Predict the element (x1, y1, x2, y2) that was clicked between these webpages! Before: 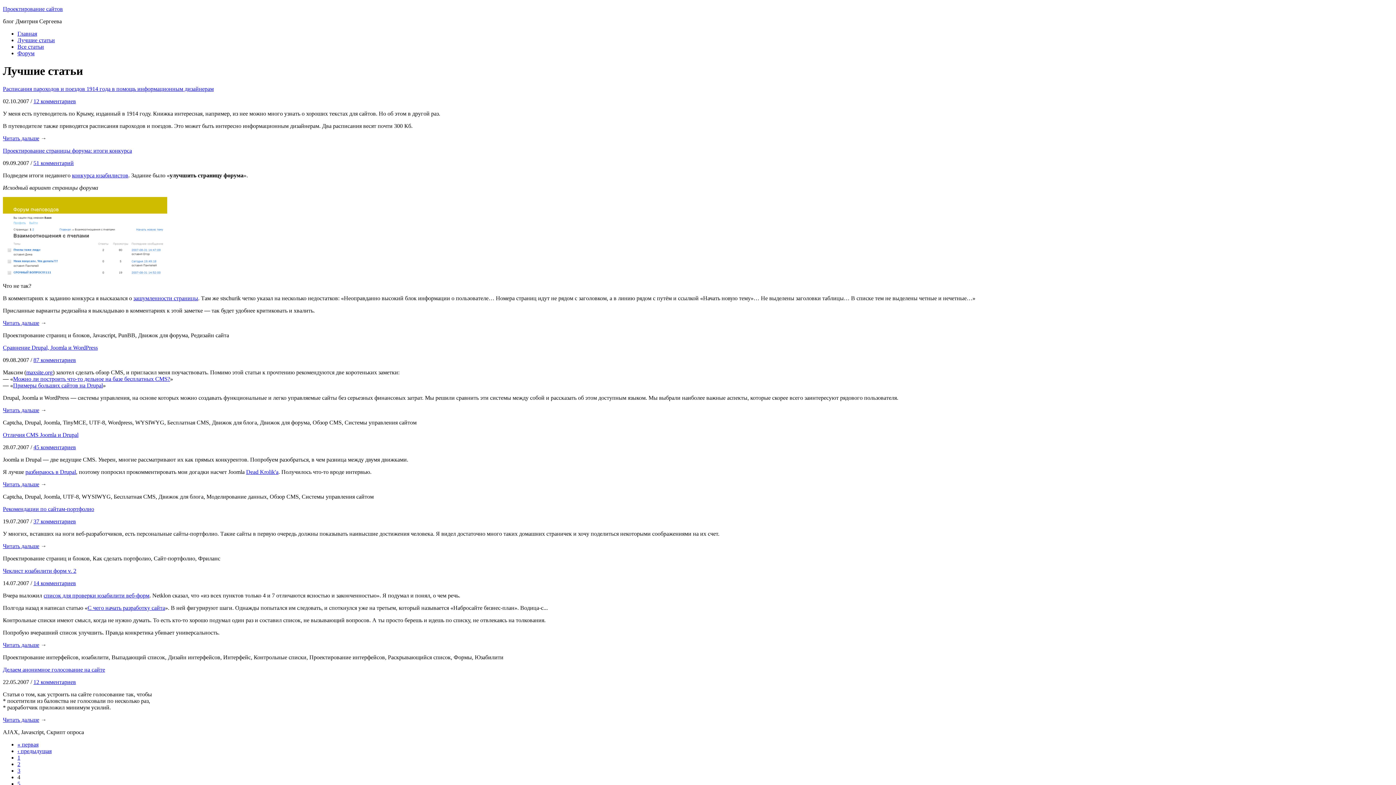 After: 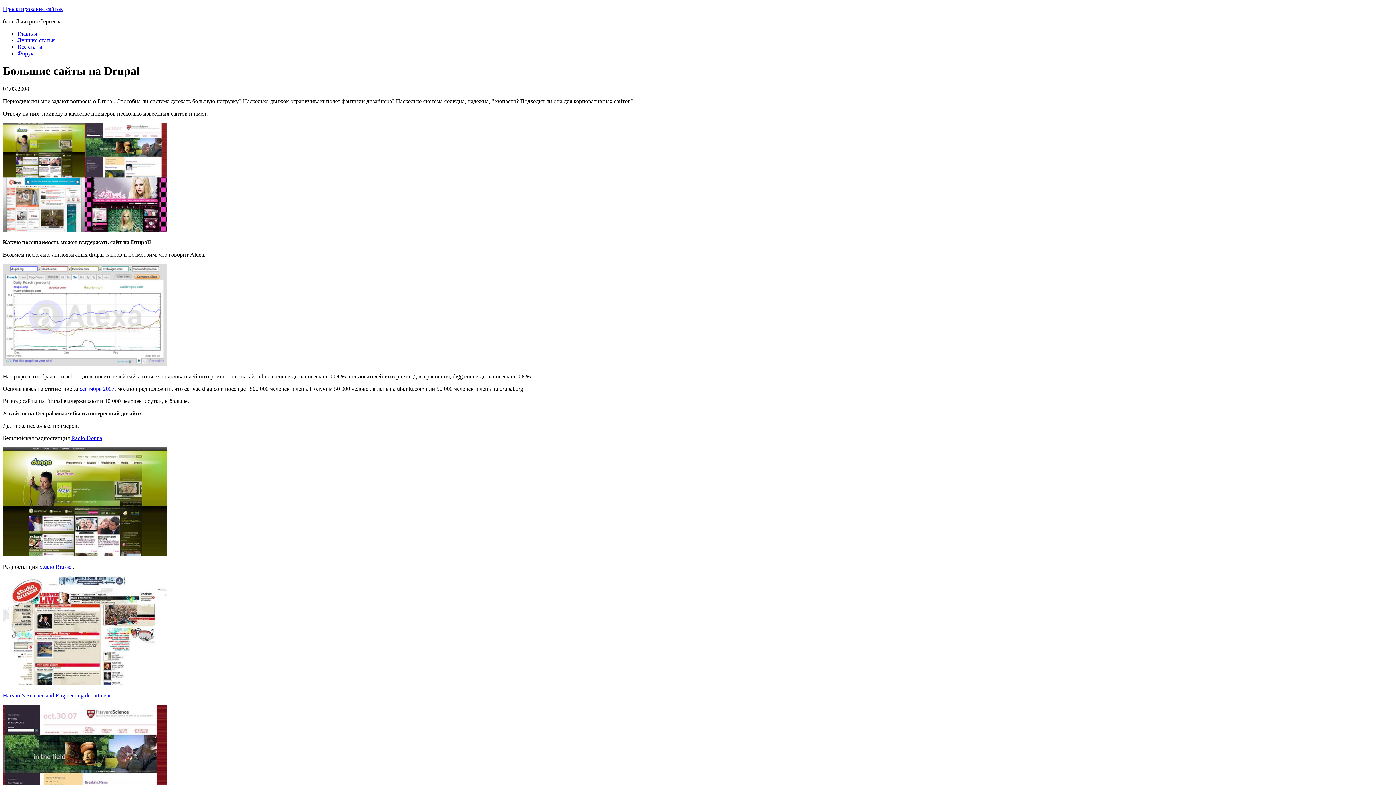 Action: bbox: (13, 382, 102, 388) label: Примеры больших сайтов на Drupal